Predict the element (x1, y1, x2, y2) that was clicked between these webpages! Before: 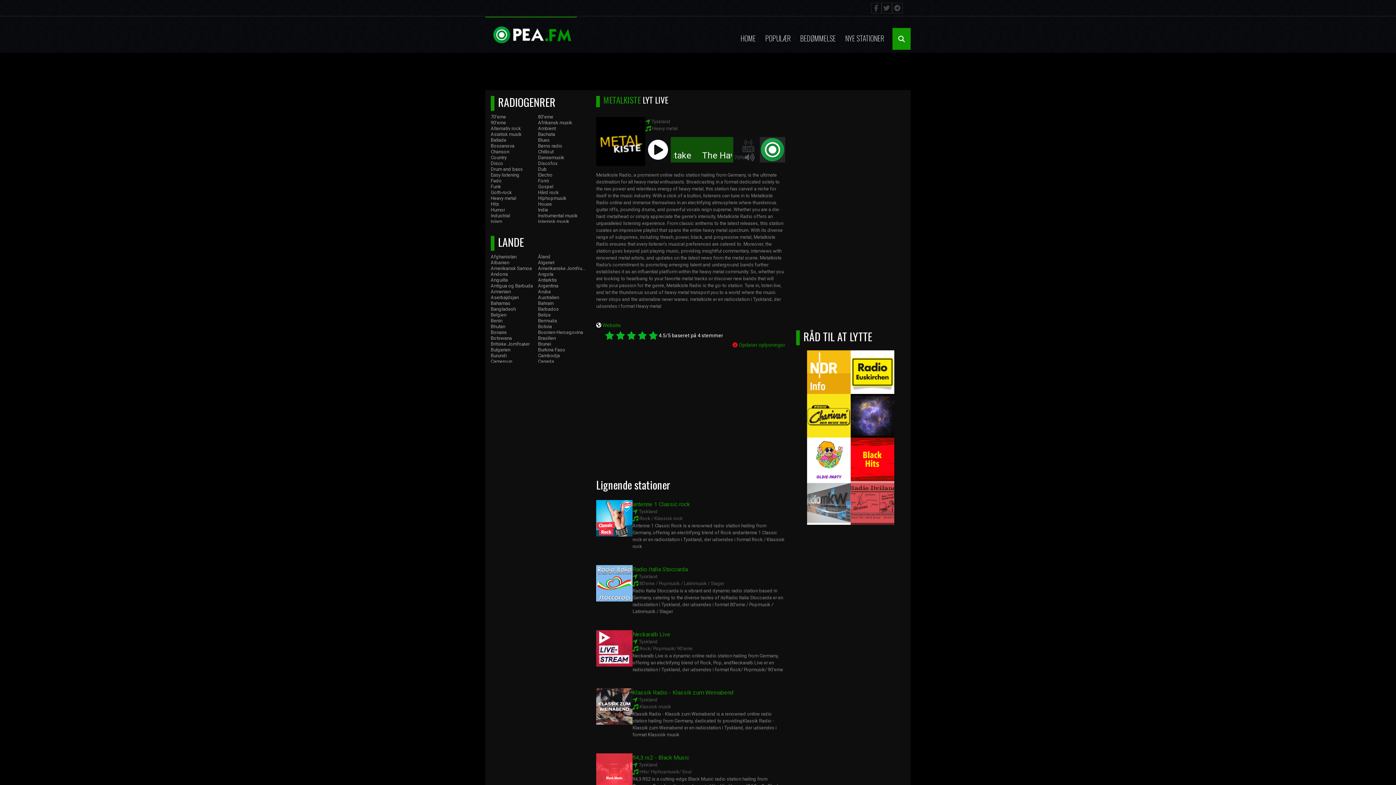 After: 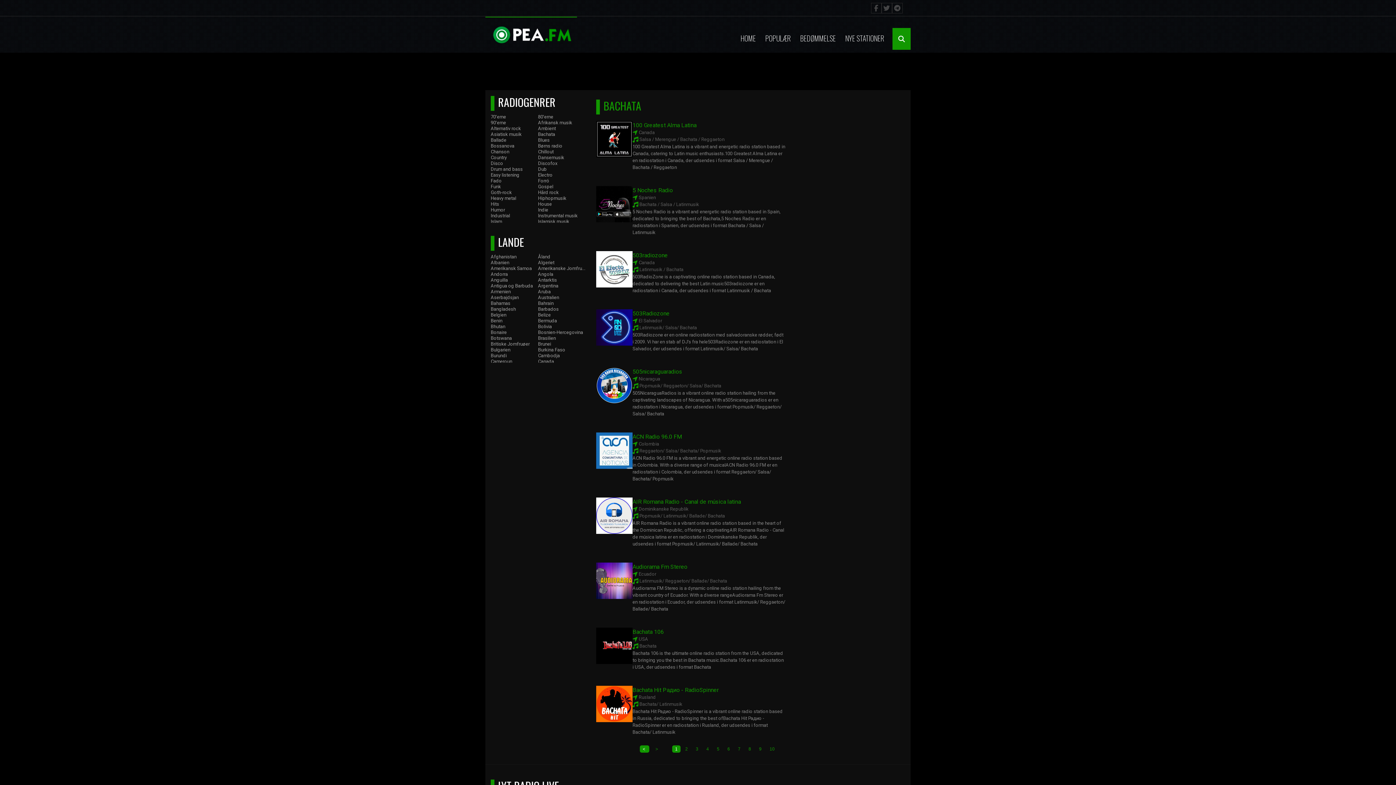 Action: bbox: (538, 131, 555, 137) label: Bachata